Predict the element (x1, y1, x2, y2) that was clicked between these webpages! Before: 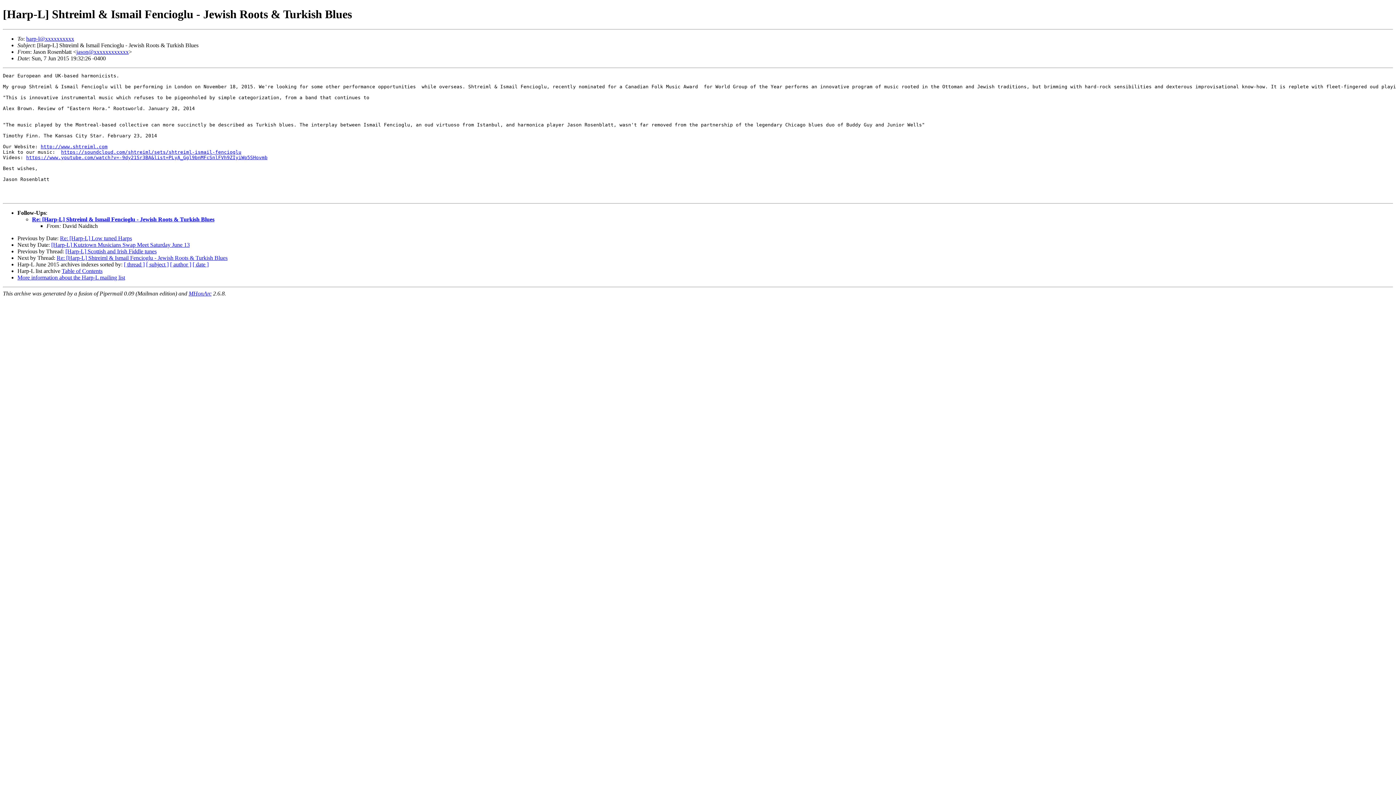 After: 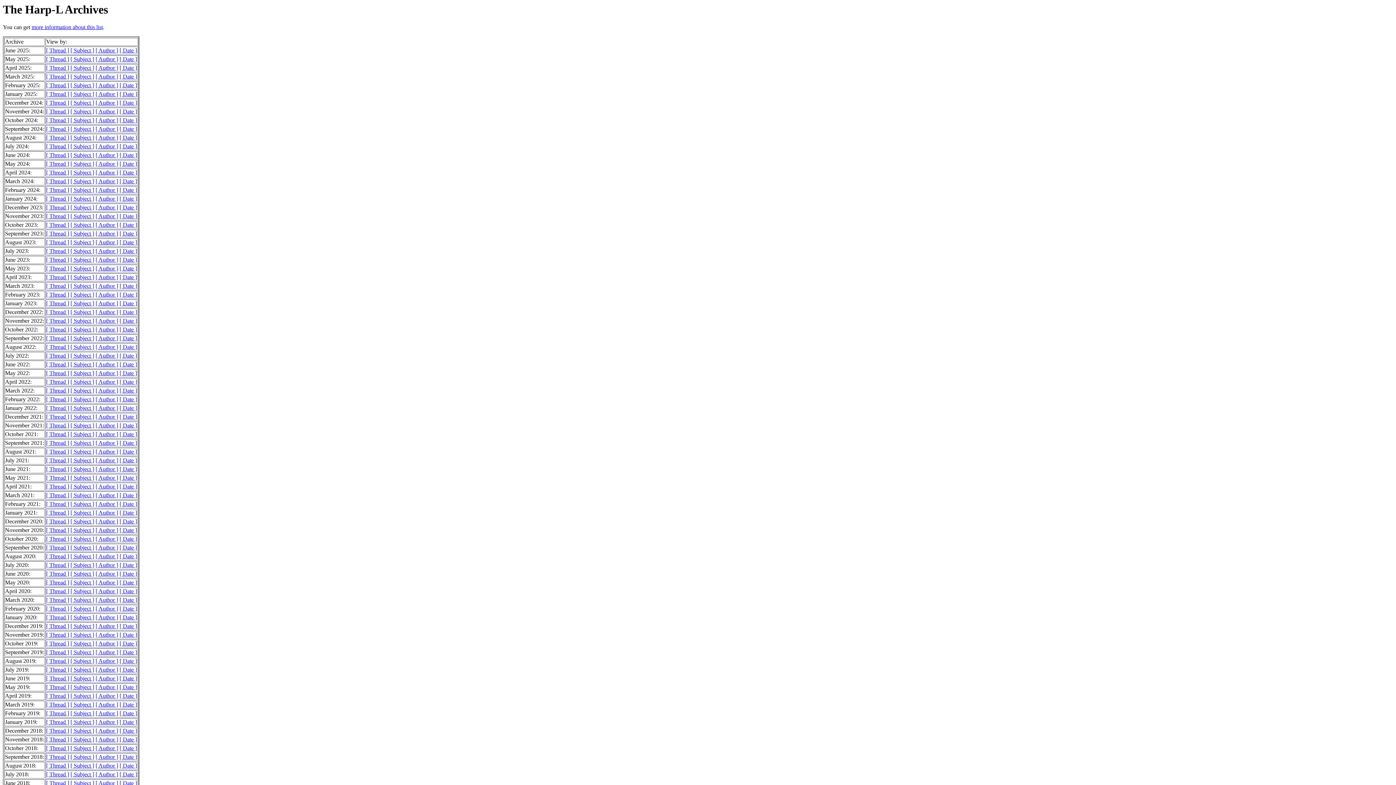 Action: label: Table of Contents bbox: (61, 267, 102, 274)